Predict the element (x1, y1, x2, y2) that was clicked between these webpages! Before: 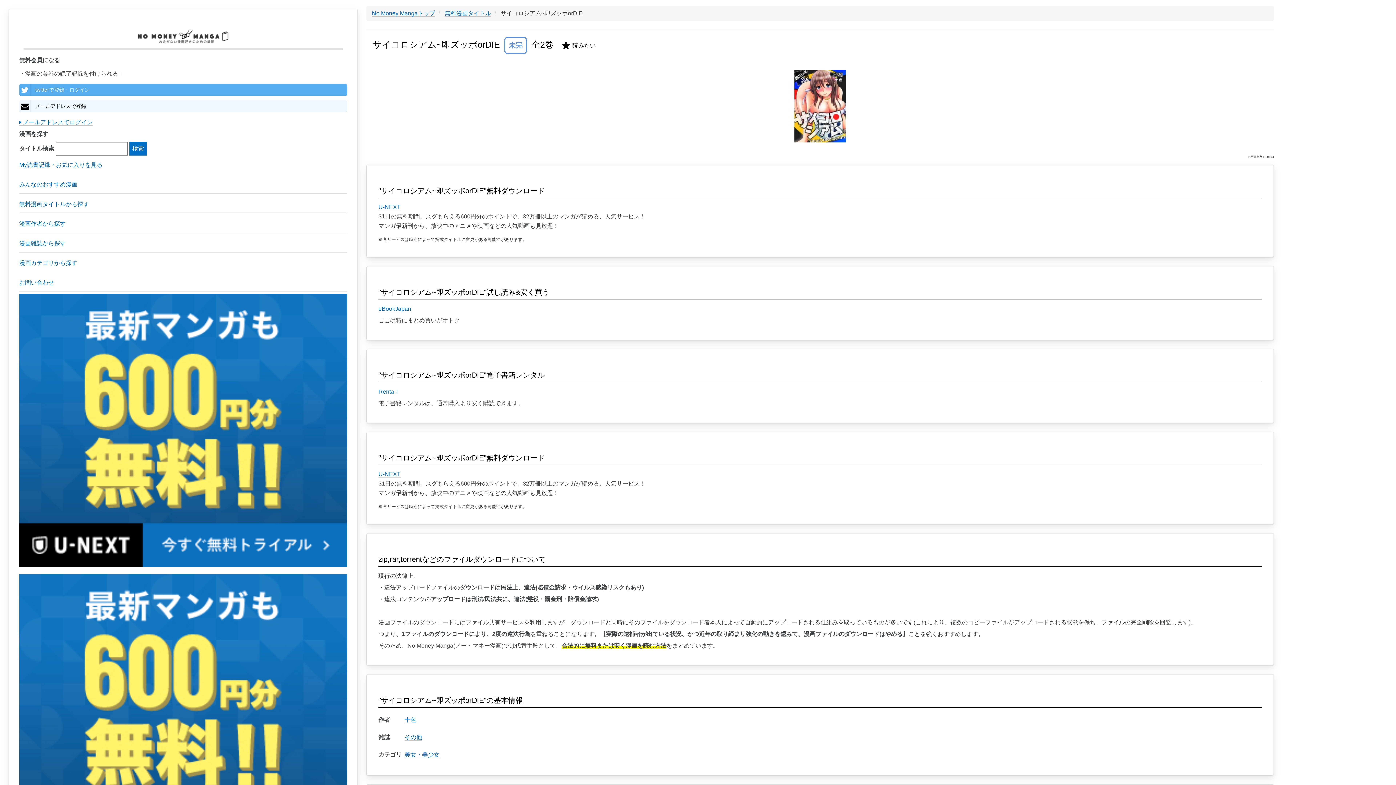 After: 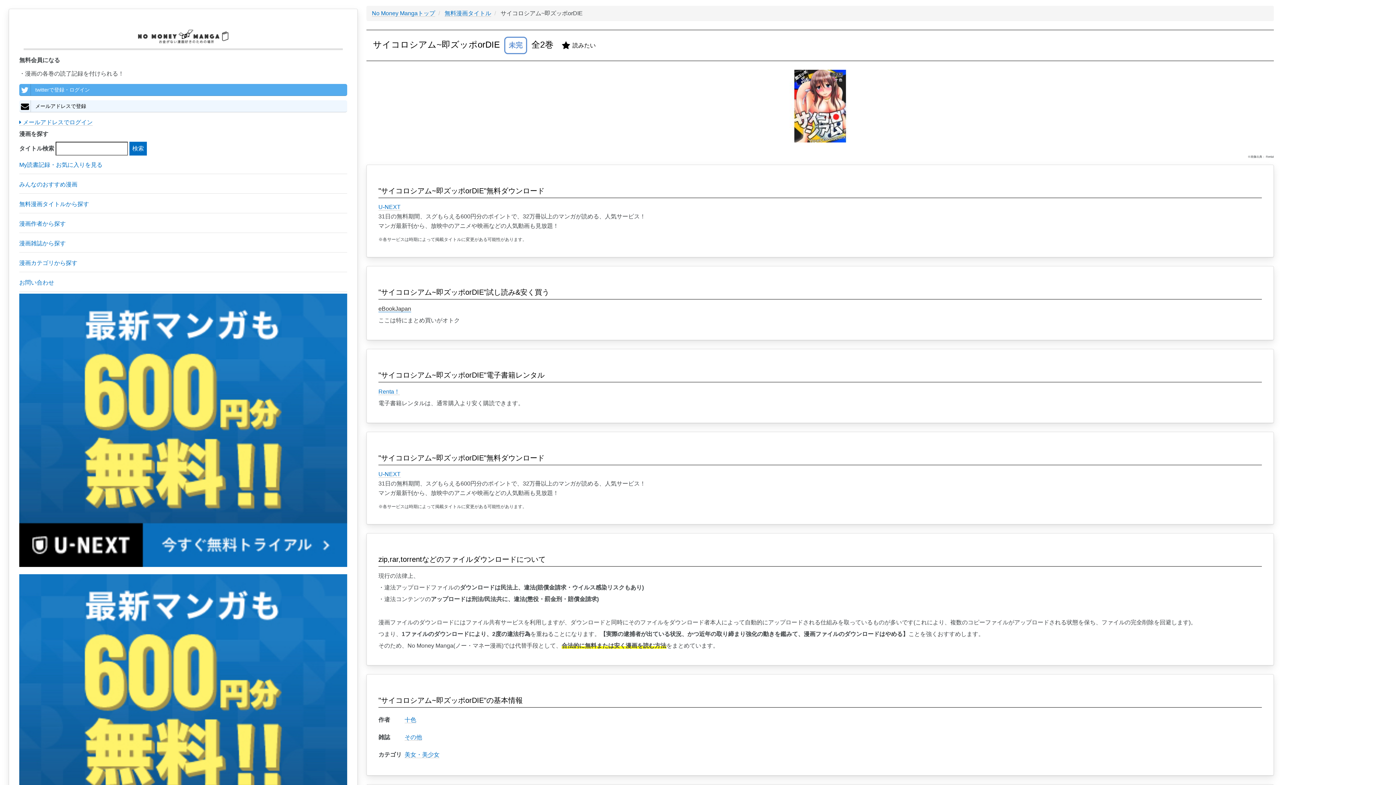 Action: bbox: (378, 305, 411, 312) label: eBookJapan